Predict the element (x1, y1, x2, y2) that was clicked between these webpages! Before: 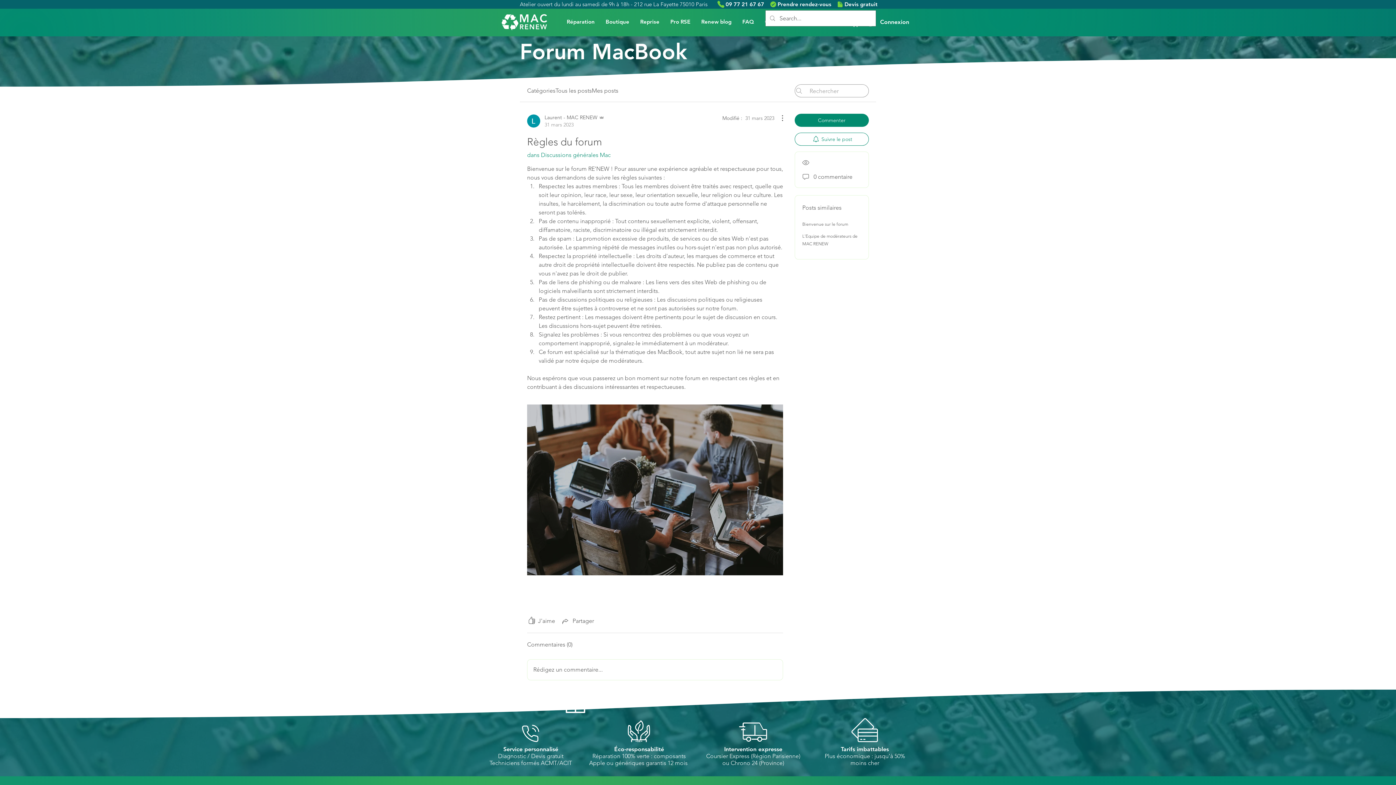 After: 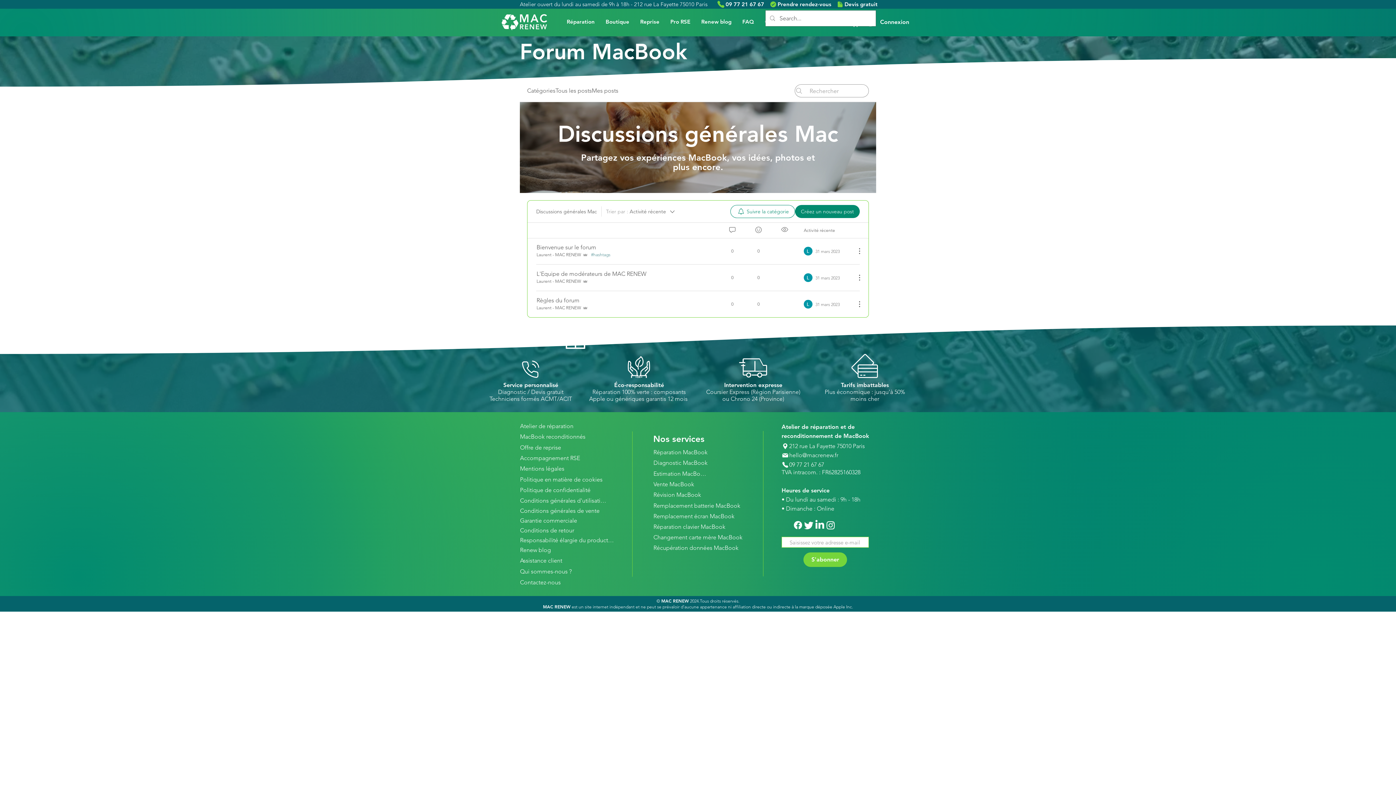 Action: label: dans Discussions générales Mac bbox: (527, 151, 610, 158)